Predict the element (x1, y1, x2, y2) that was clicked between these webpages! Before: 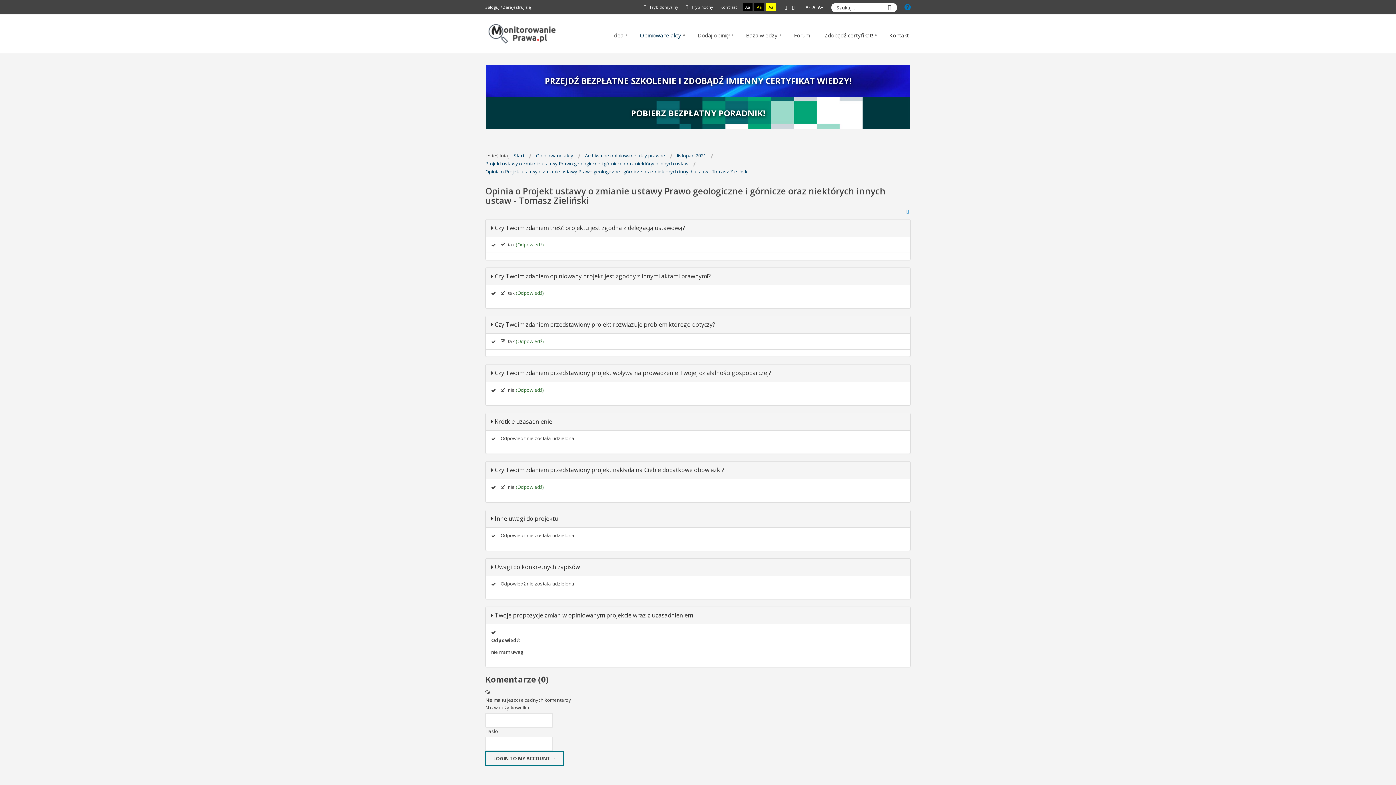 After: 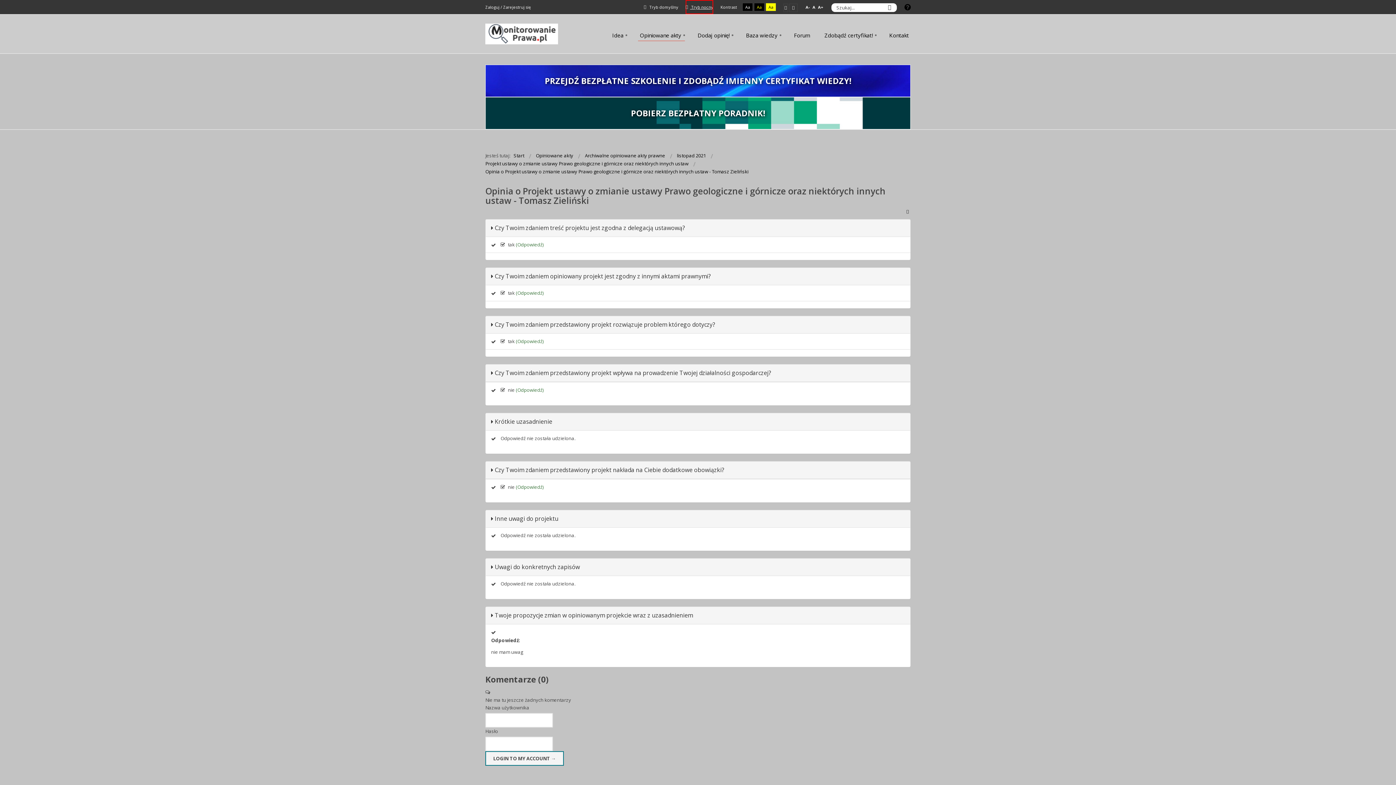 Action: bbox: (685, 0, 713, 14) label:  Tryb nocny